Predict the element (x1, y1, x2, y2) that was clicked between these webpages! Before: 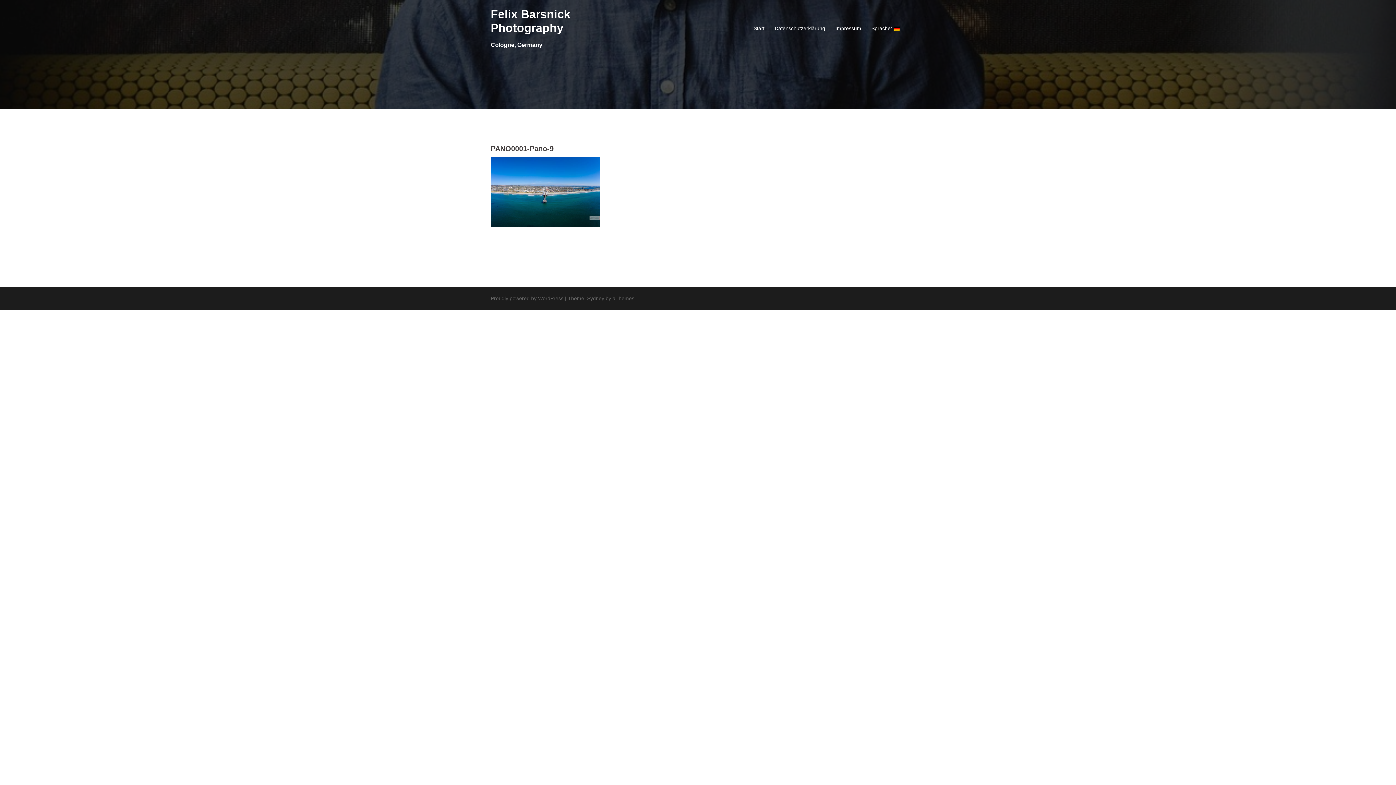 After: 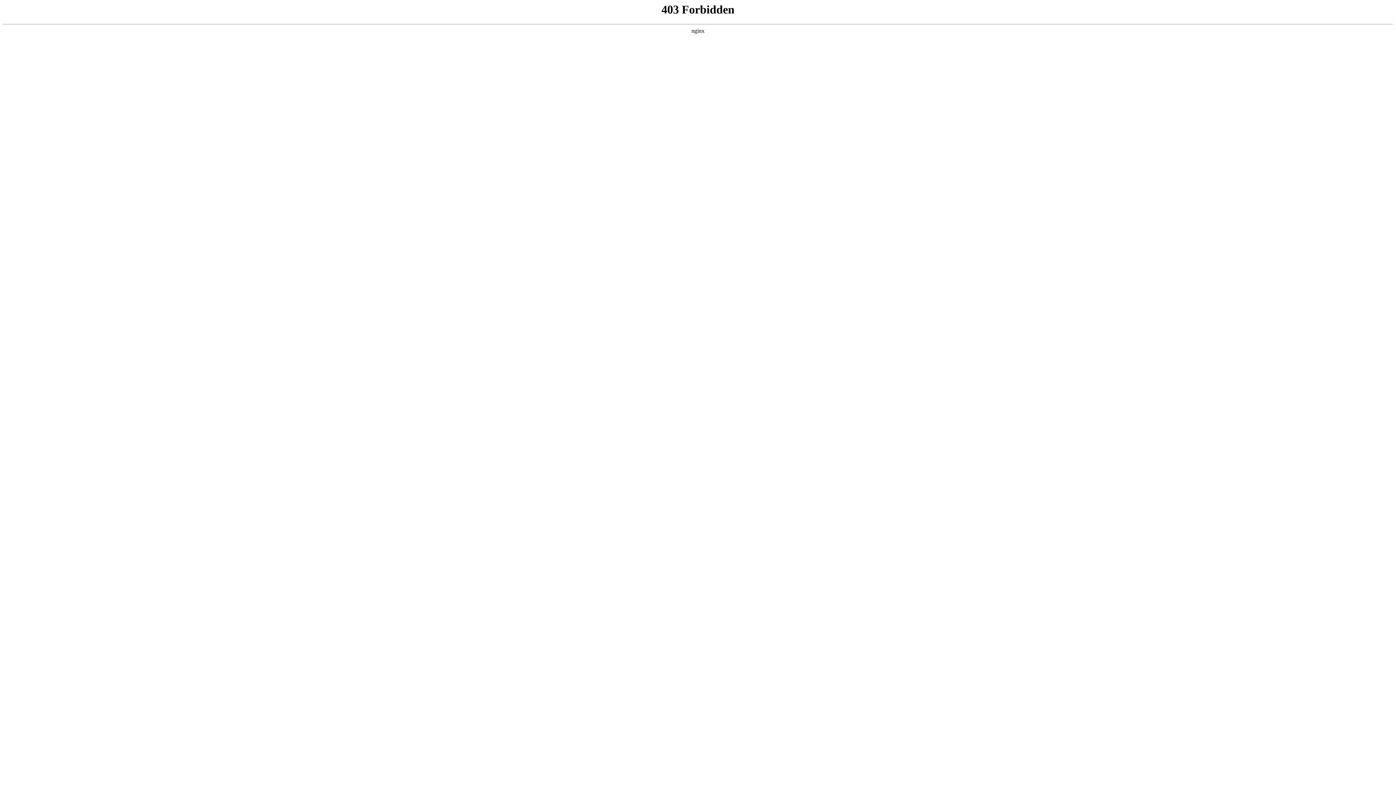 Action: label: Proudly powered by WordPress bbox: (490, 295, 563, 301)